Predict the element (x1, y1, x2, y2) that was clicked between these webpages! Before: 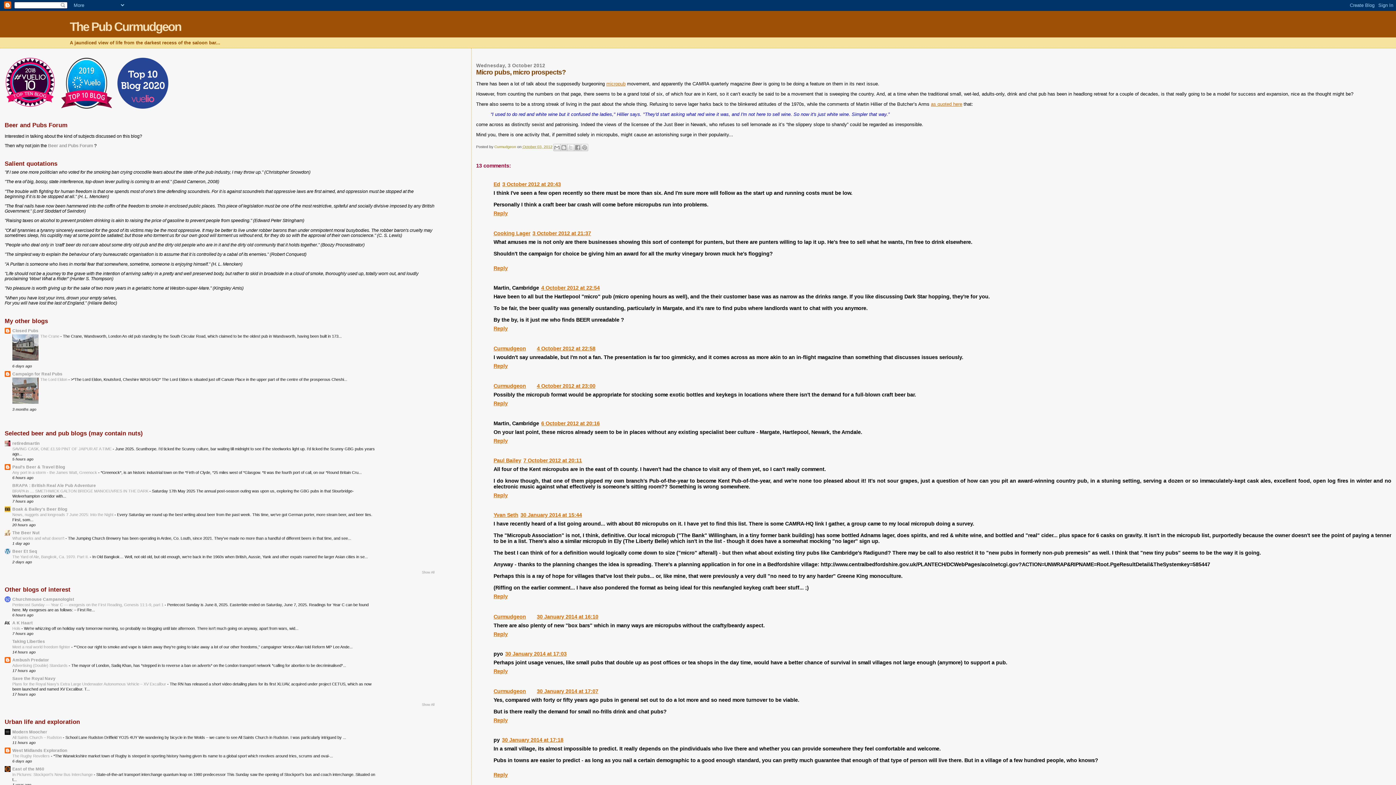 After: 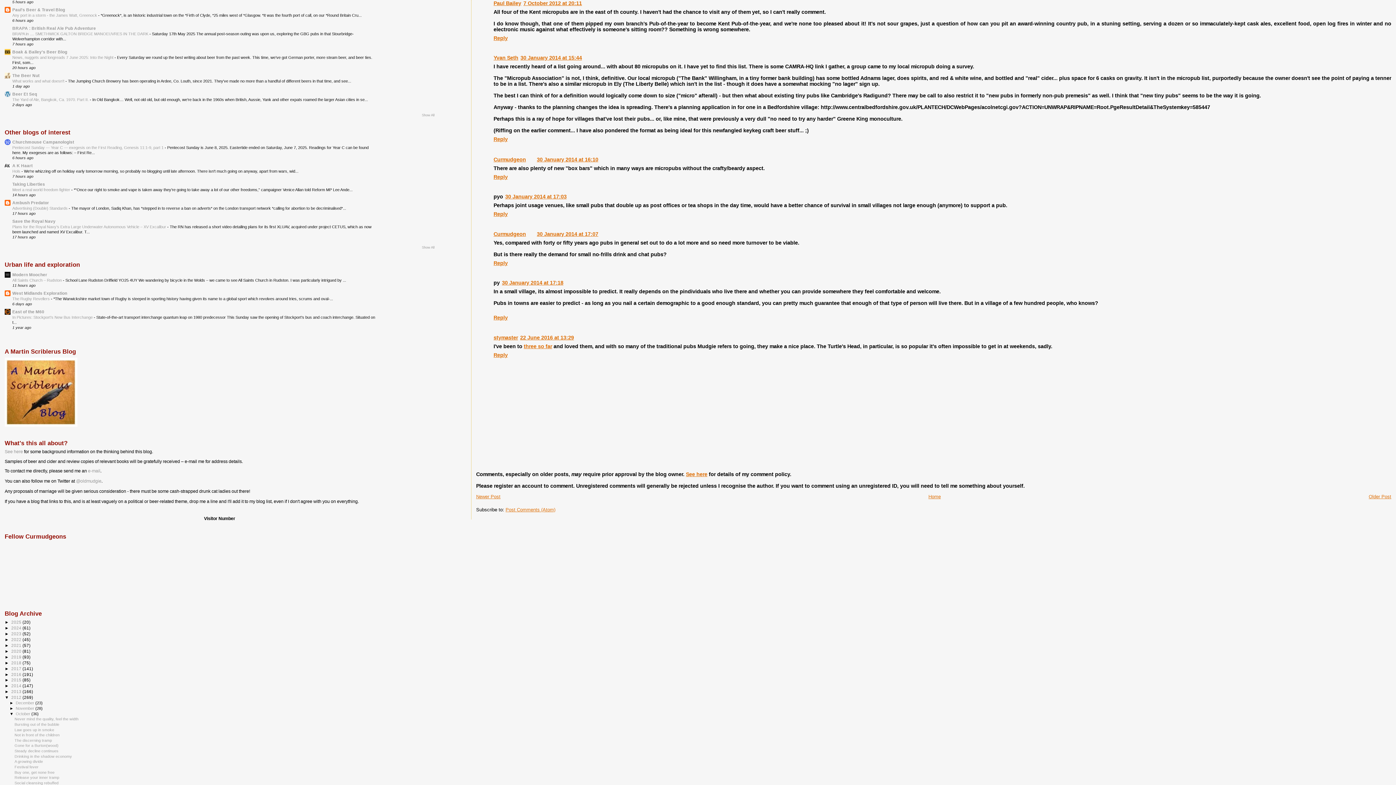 Action: bbox: (523, 457, 582, 463) label: 7 October 2012 at 20:11